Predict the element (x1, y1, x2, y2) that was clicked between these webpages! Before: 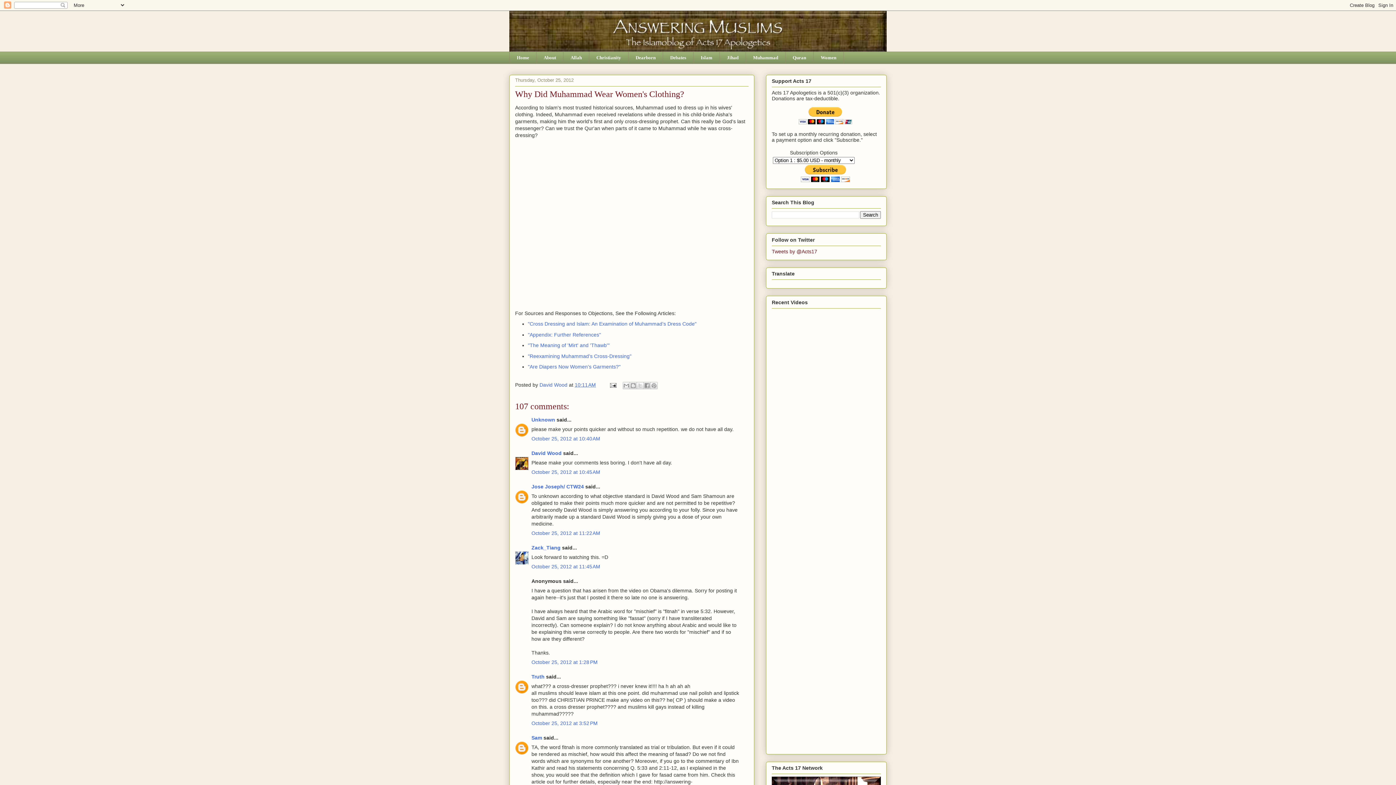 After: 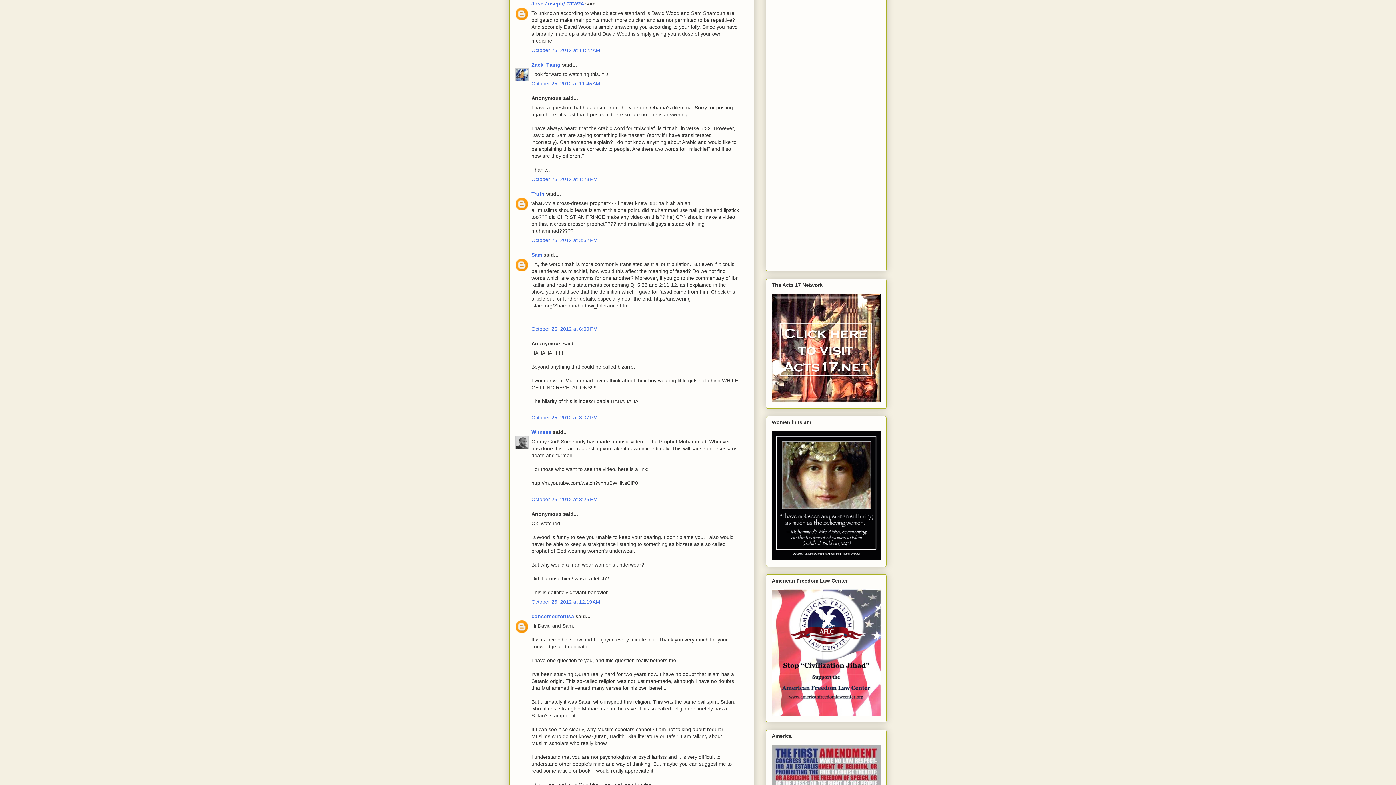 Action: bbox: (531, 530, 600, 536) label: October 25, 2012 at 11:22 AM